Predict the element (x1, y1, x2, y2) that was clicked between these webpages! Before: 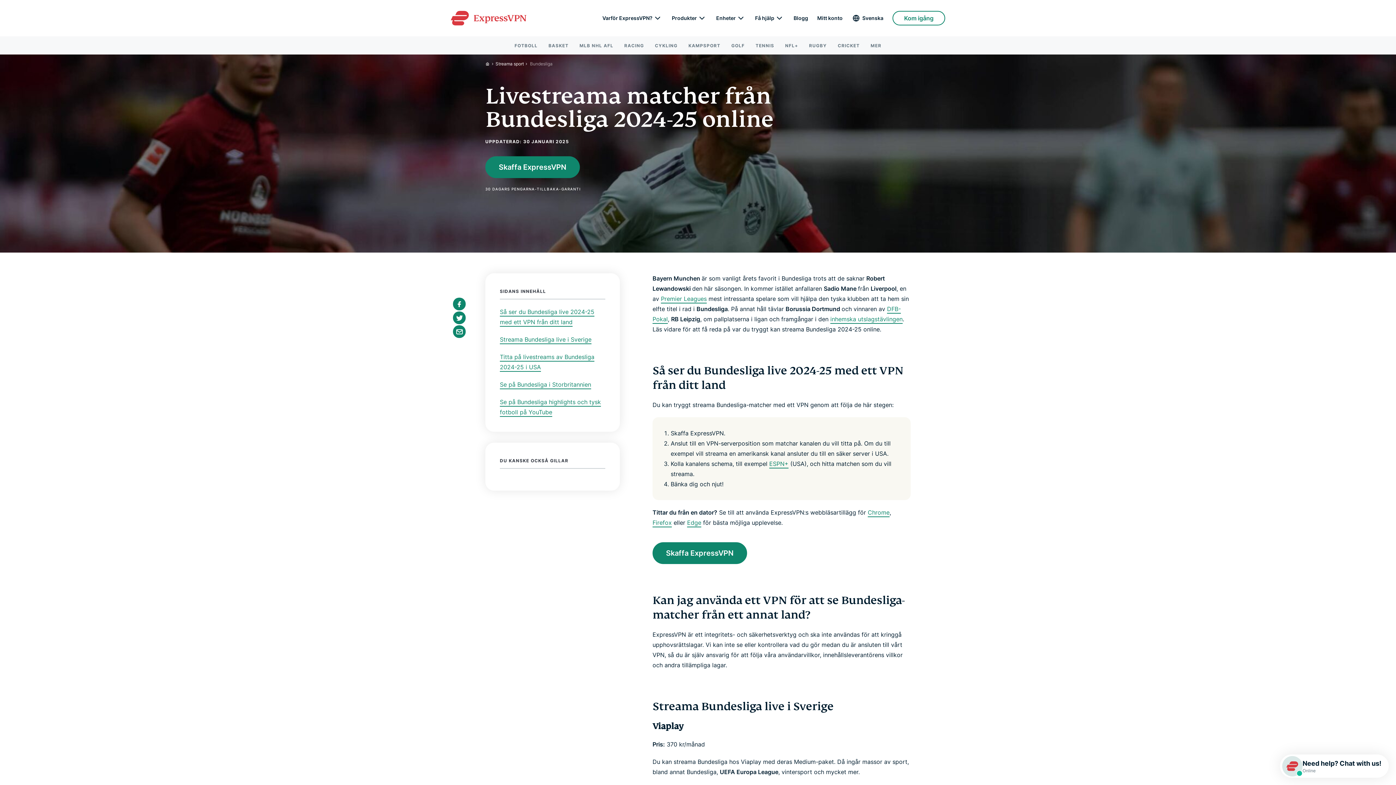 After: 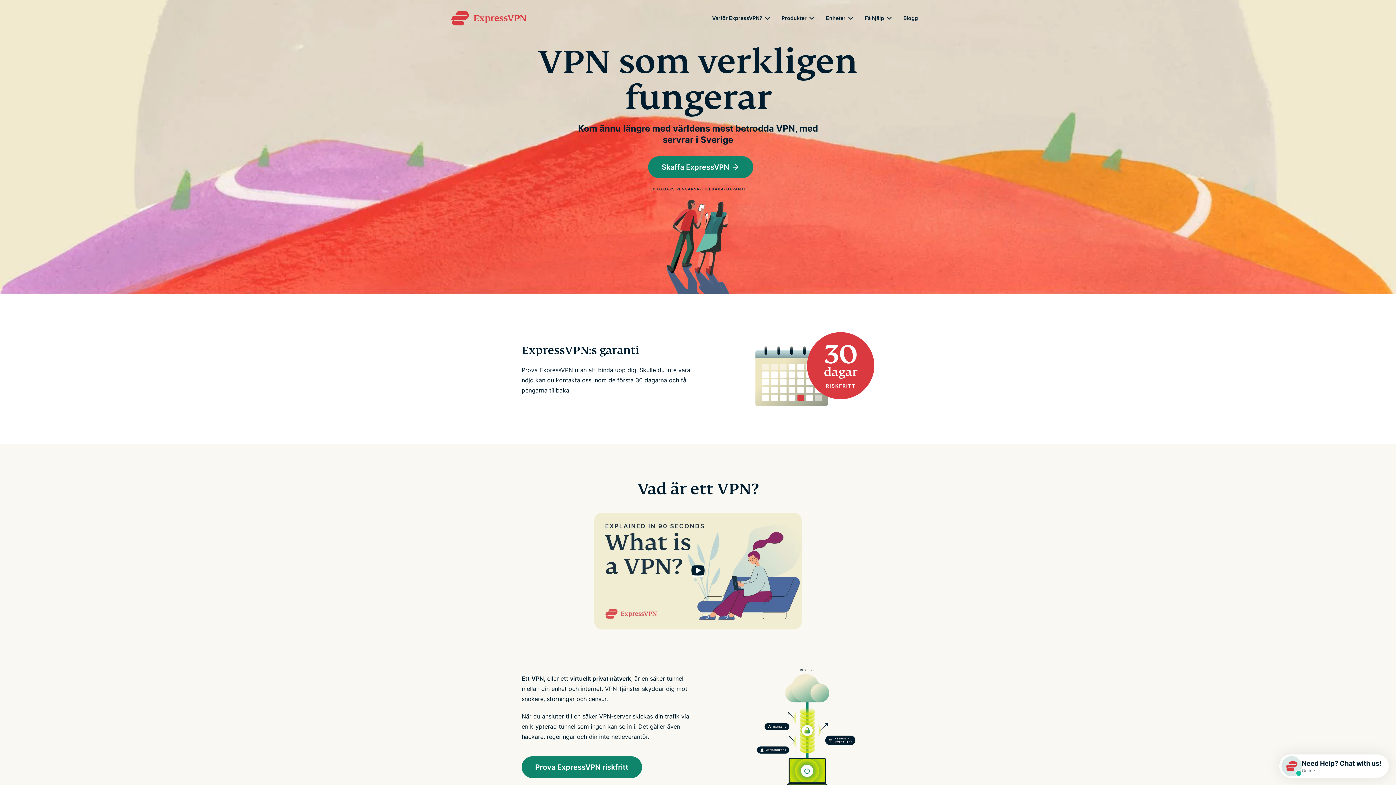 Action: label: Home bbox: (485, 61, 495, 66)